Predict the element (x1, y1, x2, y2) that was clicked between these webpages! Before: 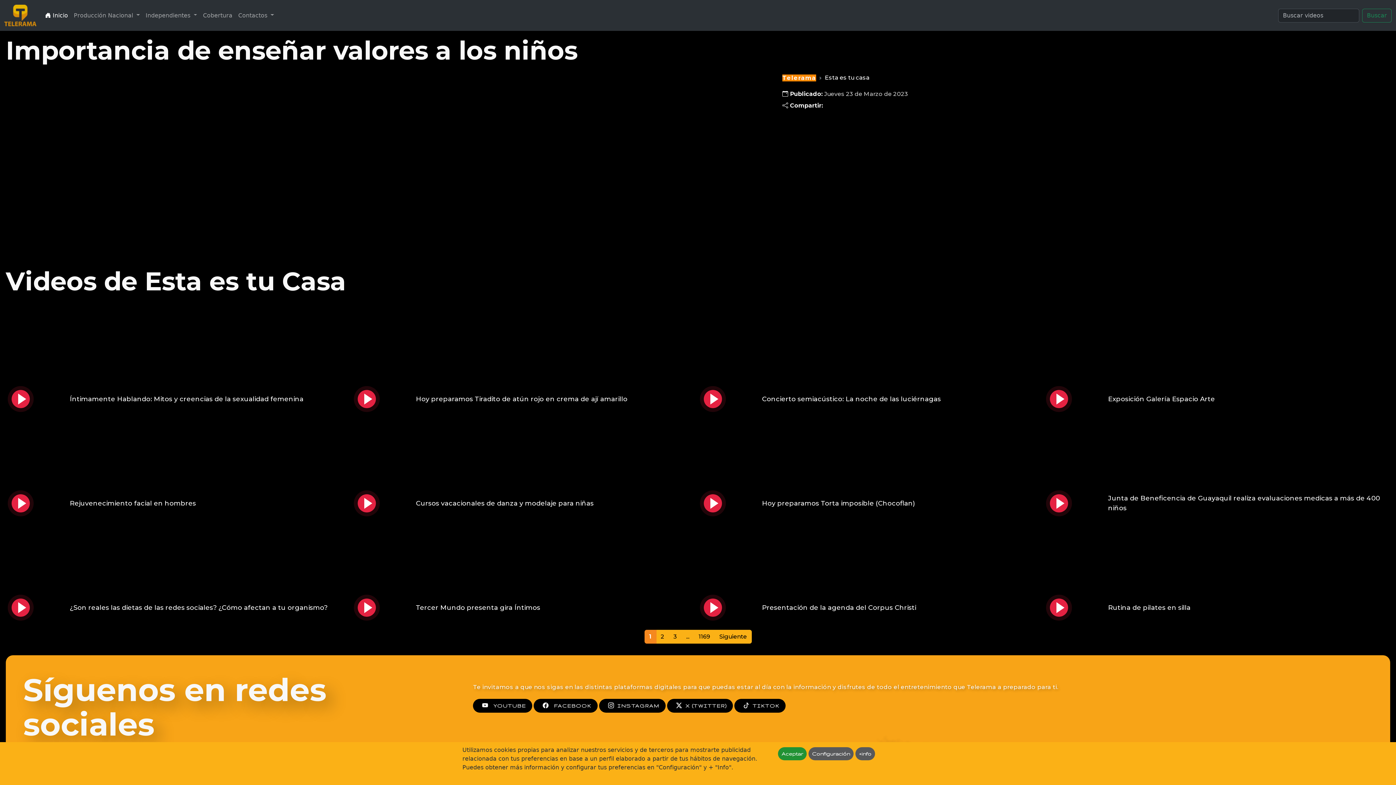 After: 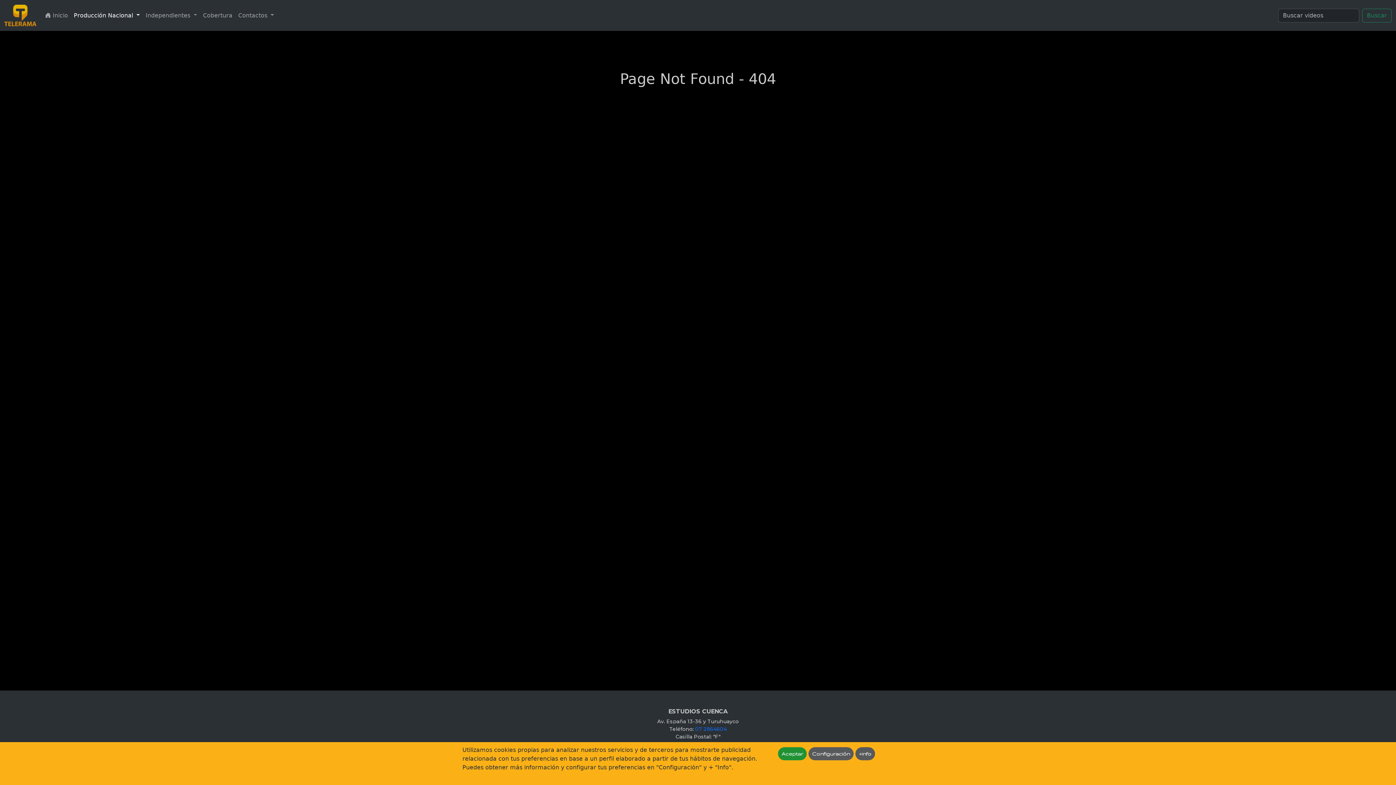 Action: bbox: (354, 594, 695, 621) label: Tercer Mundo presenta gira Íntimos